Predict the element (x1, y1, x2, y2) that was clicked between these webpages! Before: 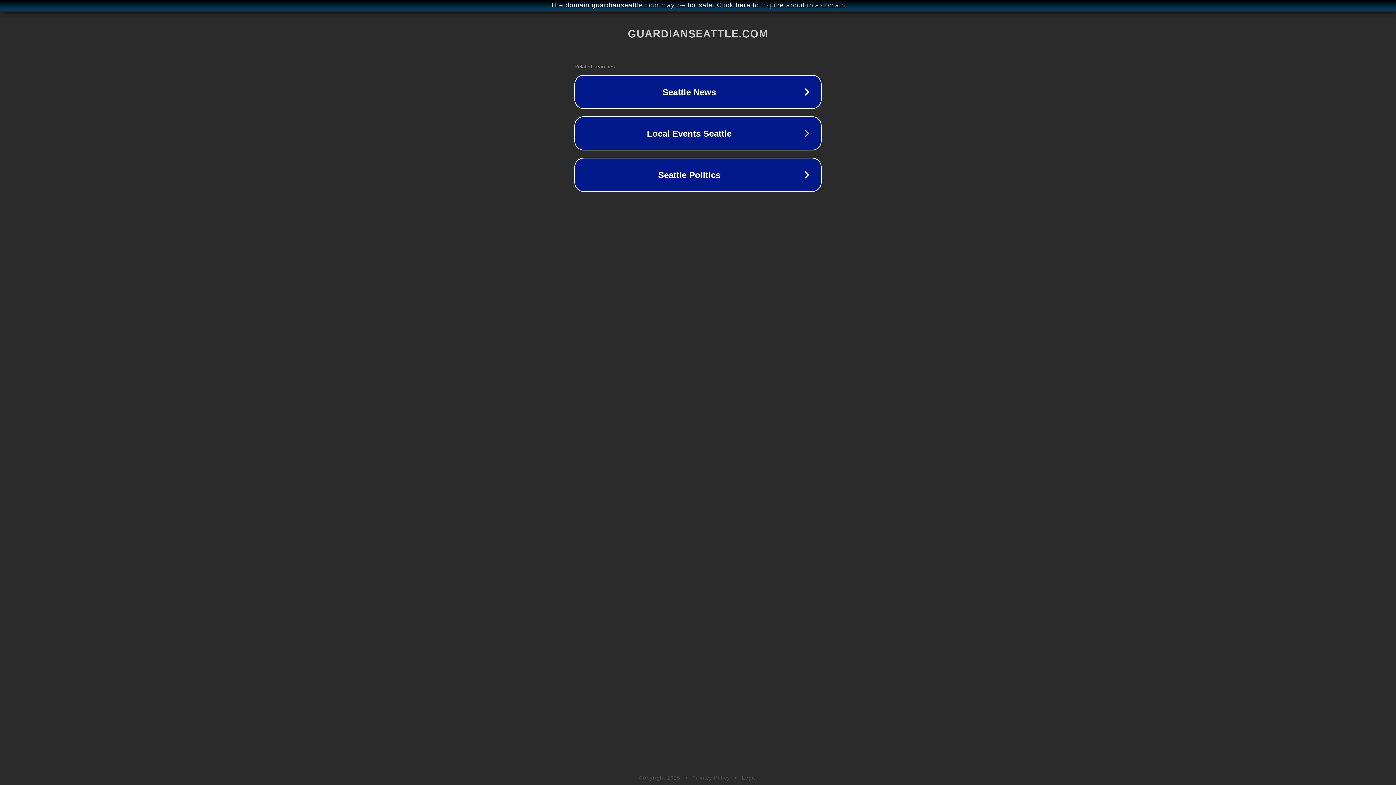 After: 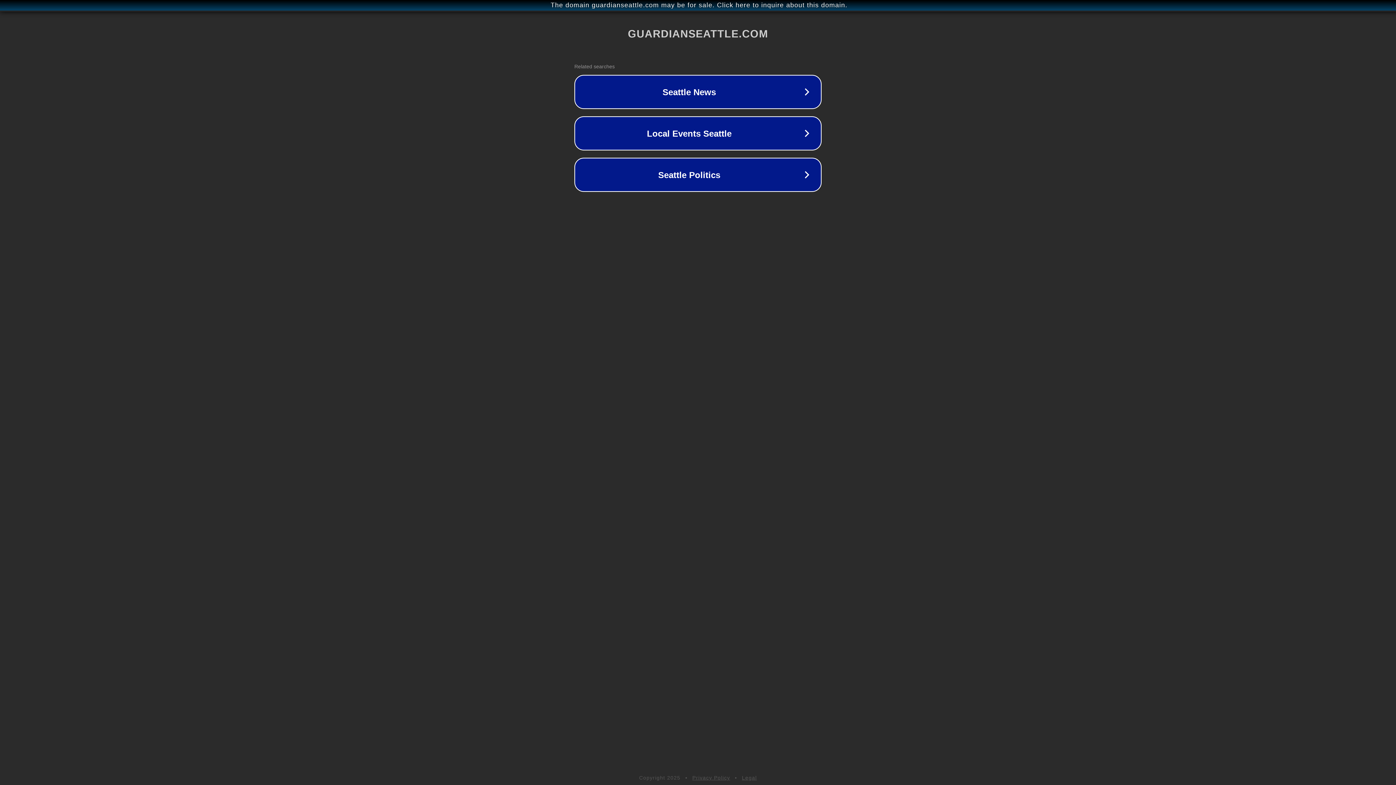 Action: label: Legal bbox: (742, 775, 757, 781)